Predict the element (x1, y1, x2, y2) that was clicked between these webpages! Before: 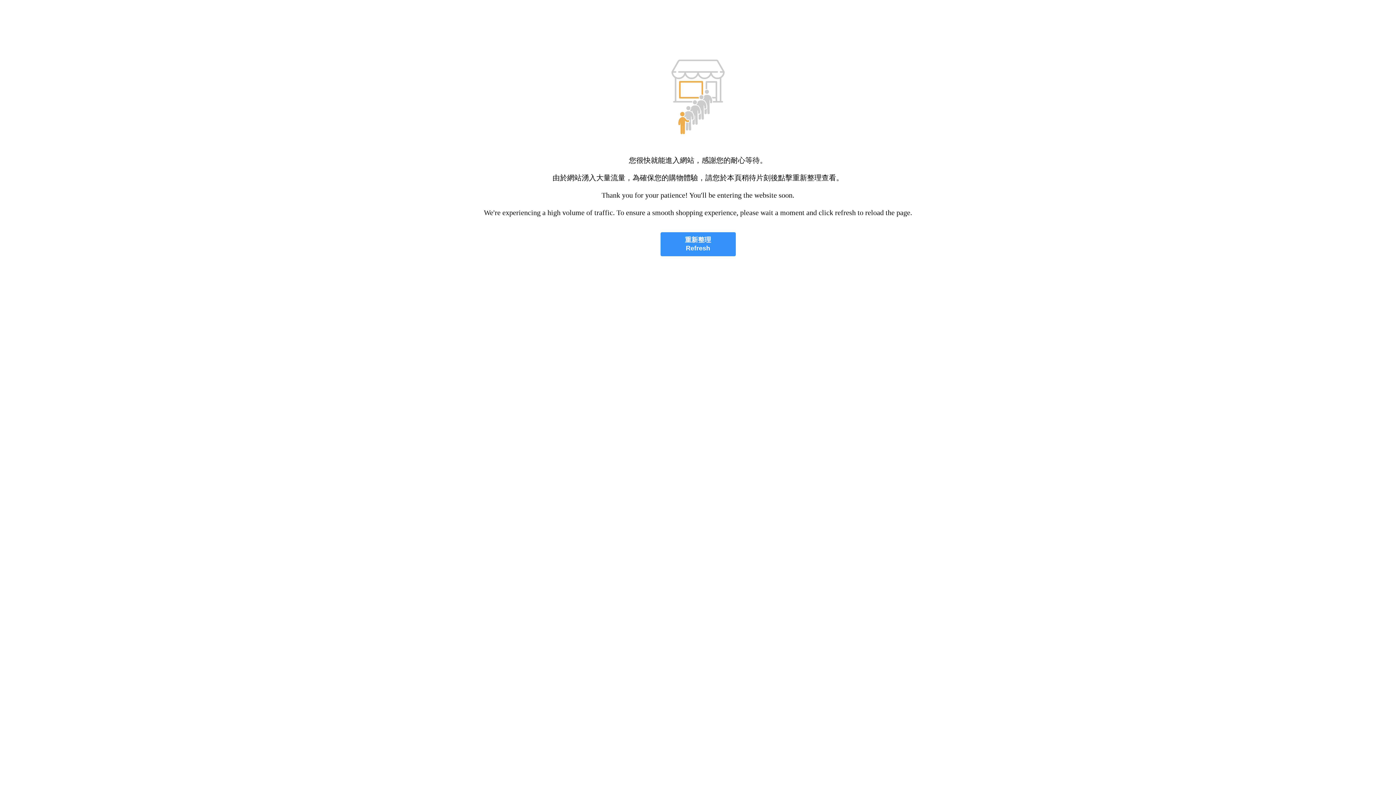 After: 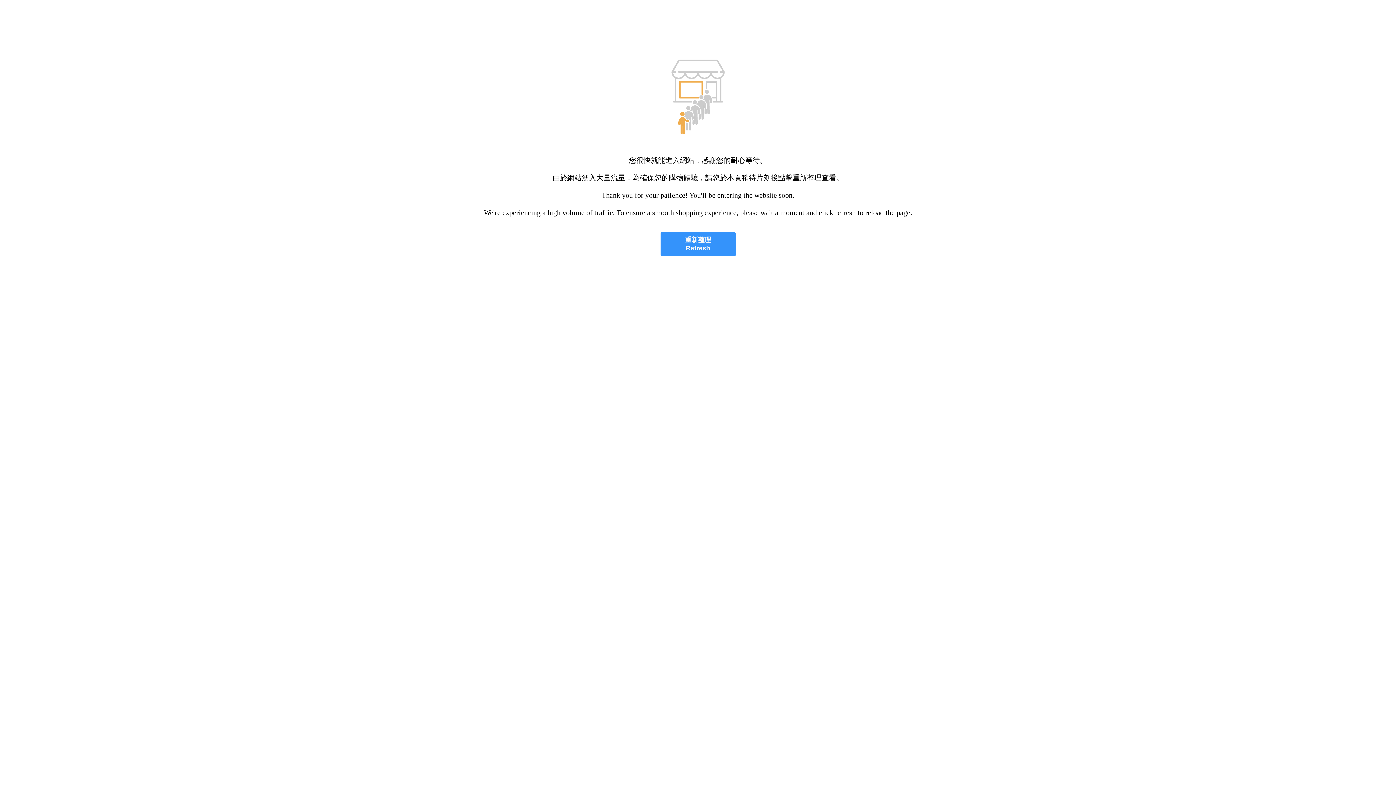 Action: bbox: (660, 232, 735, 256) label: 重新整理
Refresh